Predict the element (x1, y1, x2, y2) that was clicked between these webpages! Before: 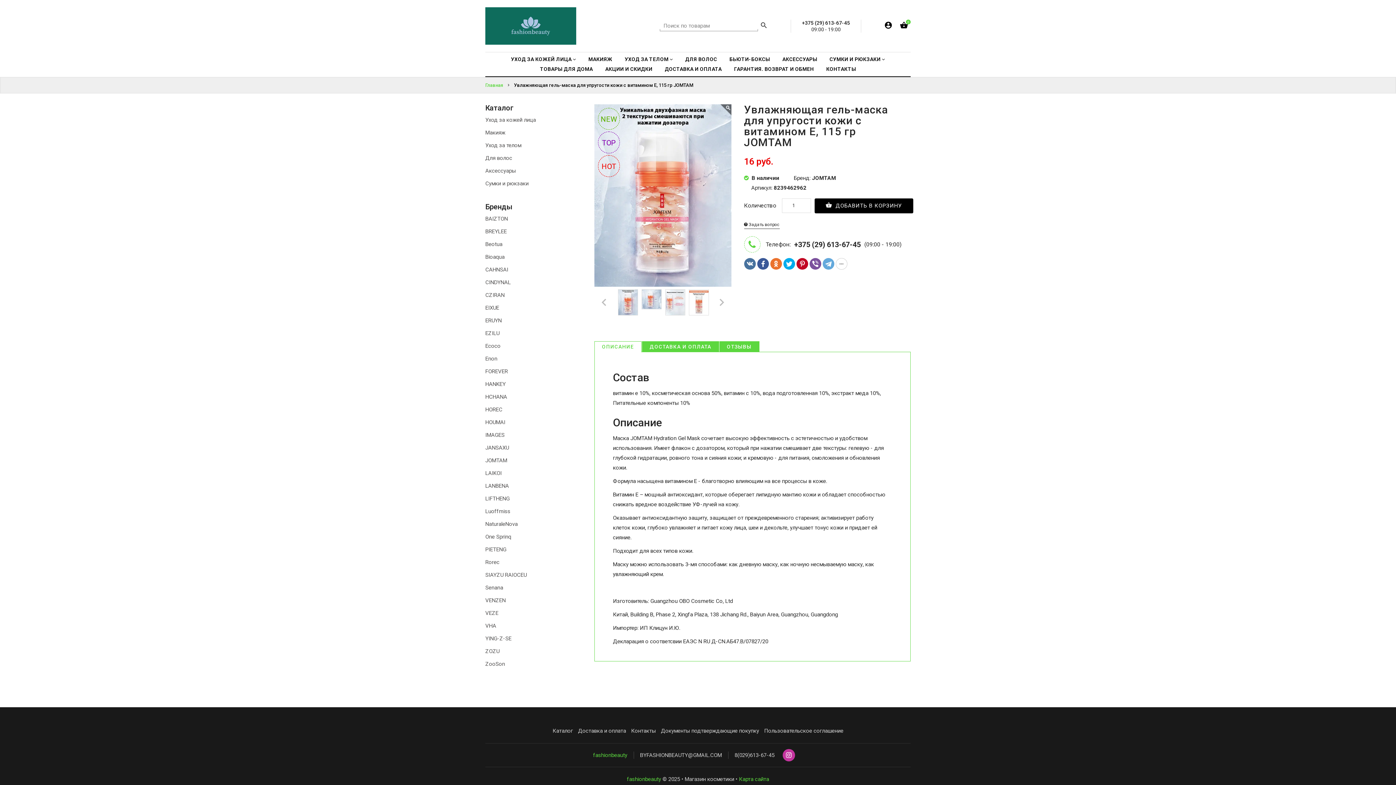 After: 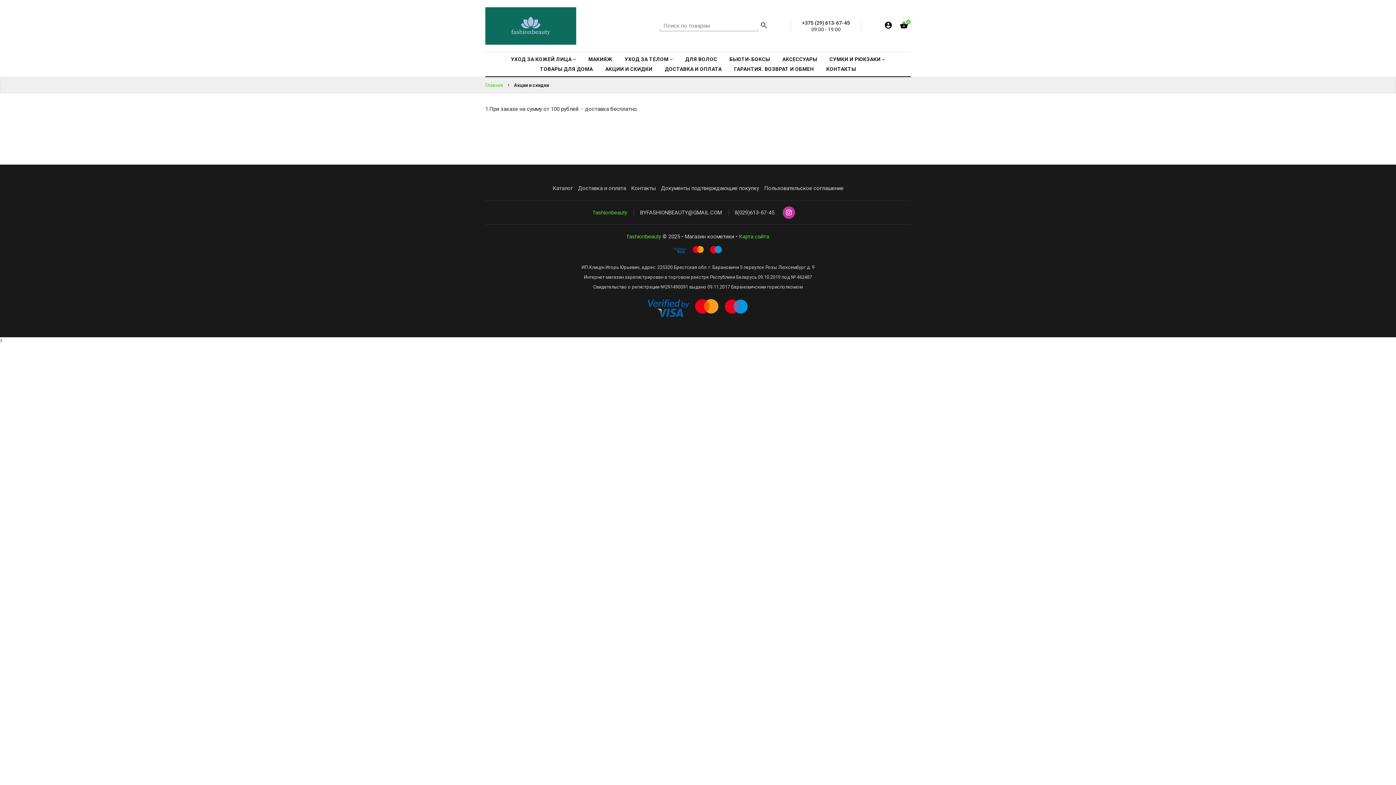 Action: bbox: (605, 66, 652, 72) label: АКЦИИ И СКИДКИ